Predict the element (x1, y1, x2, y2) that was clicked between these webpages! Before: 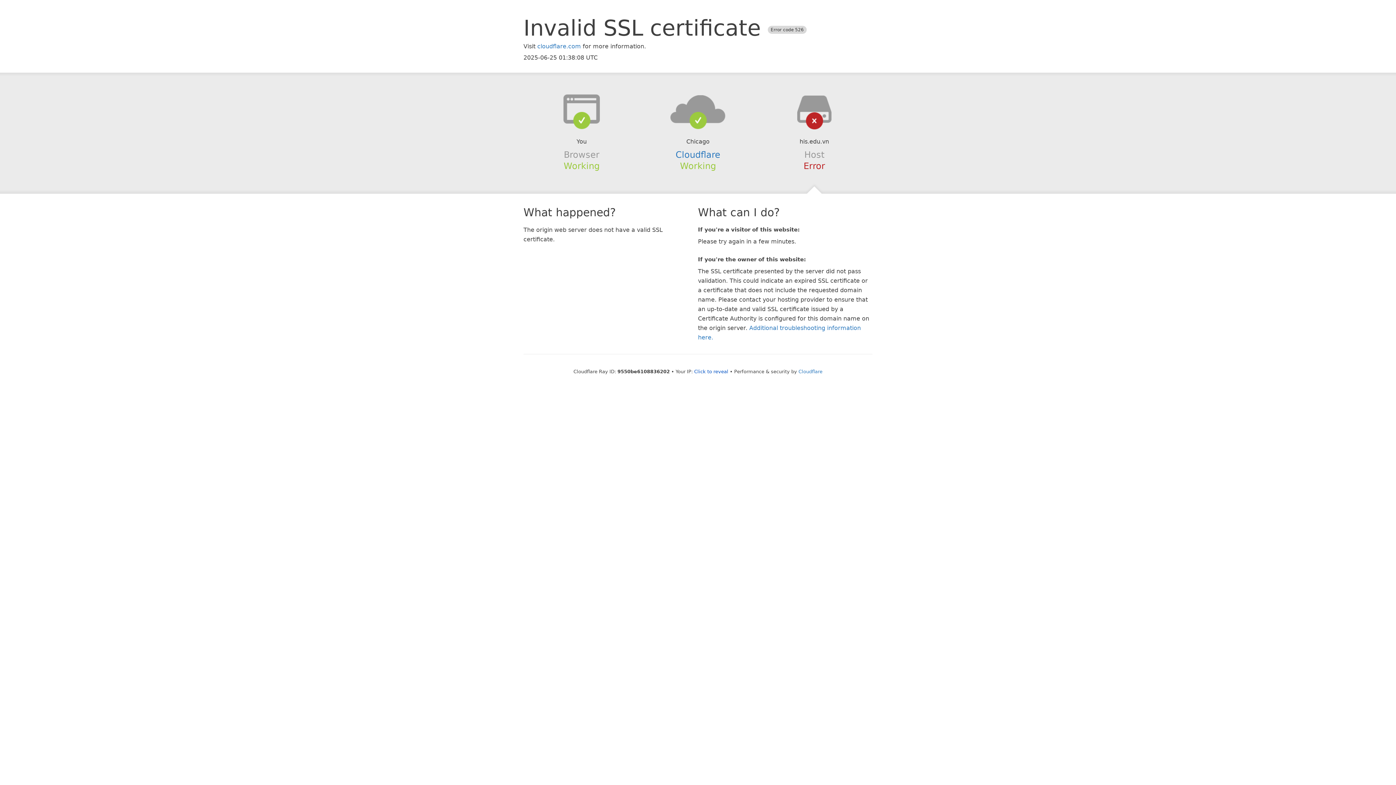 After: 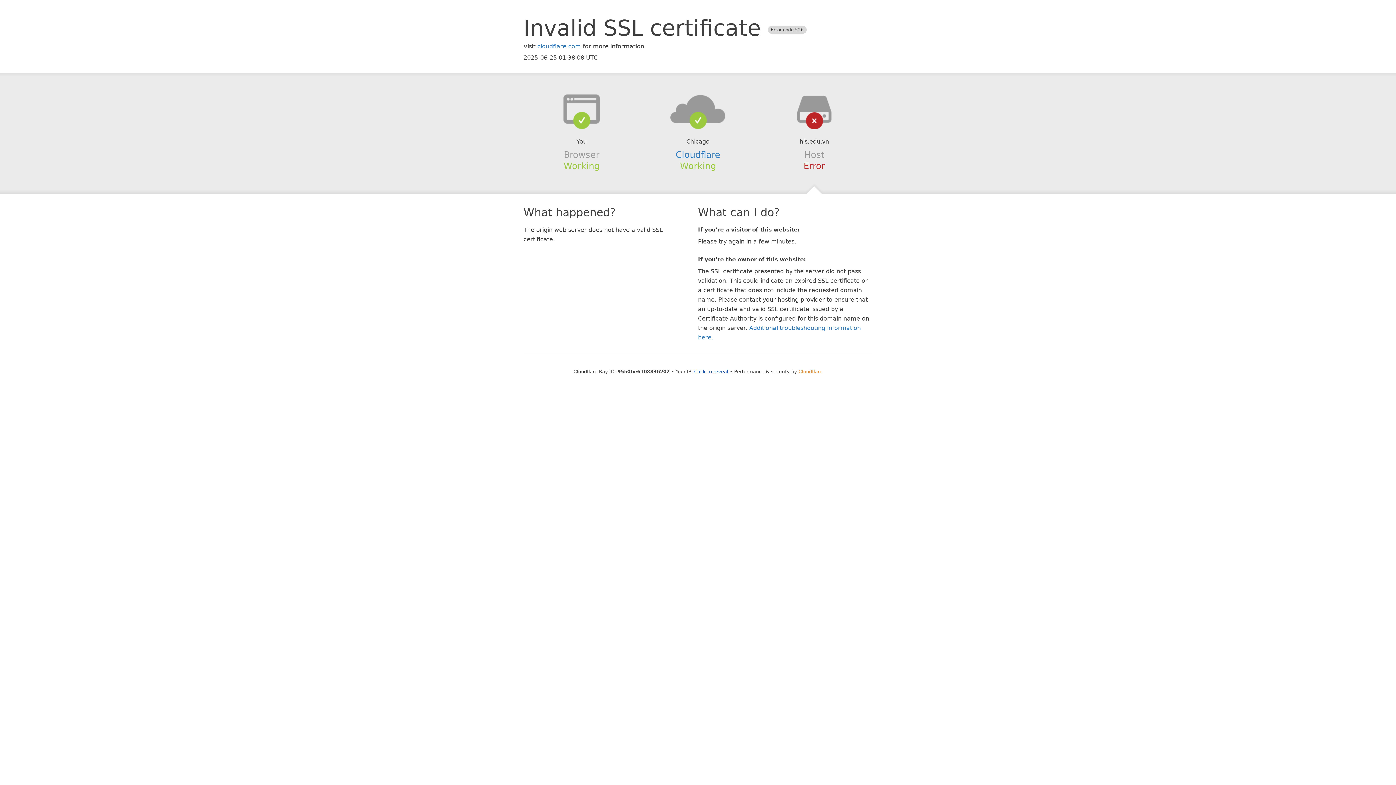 Action: label: Cloudflare bbox: (798, 368, 822, 374)